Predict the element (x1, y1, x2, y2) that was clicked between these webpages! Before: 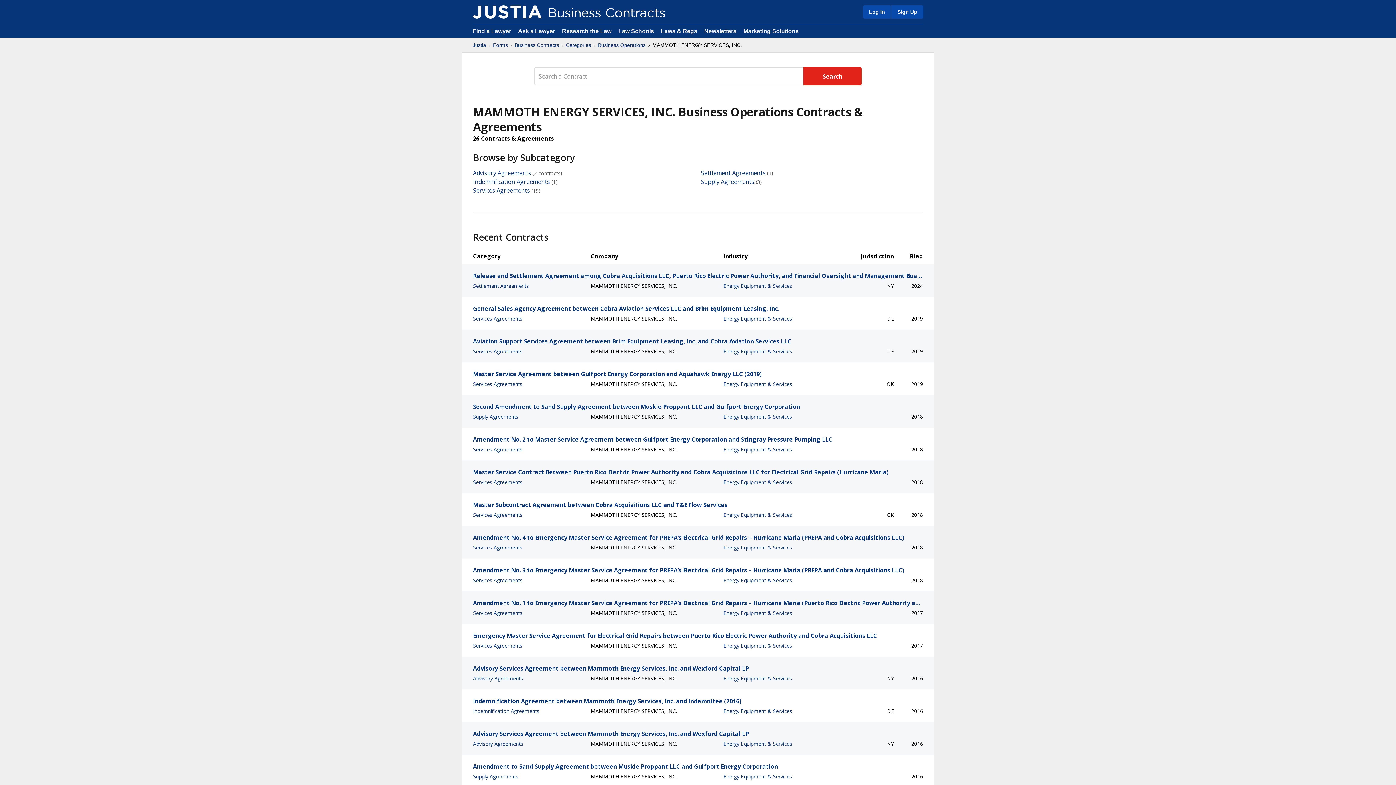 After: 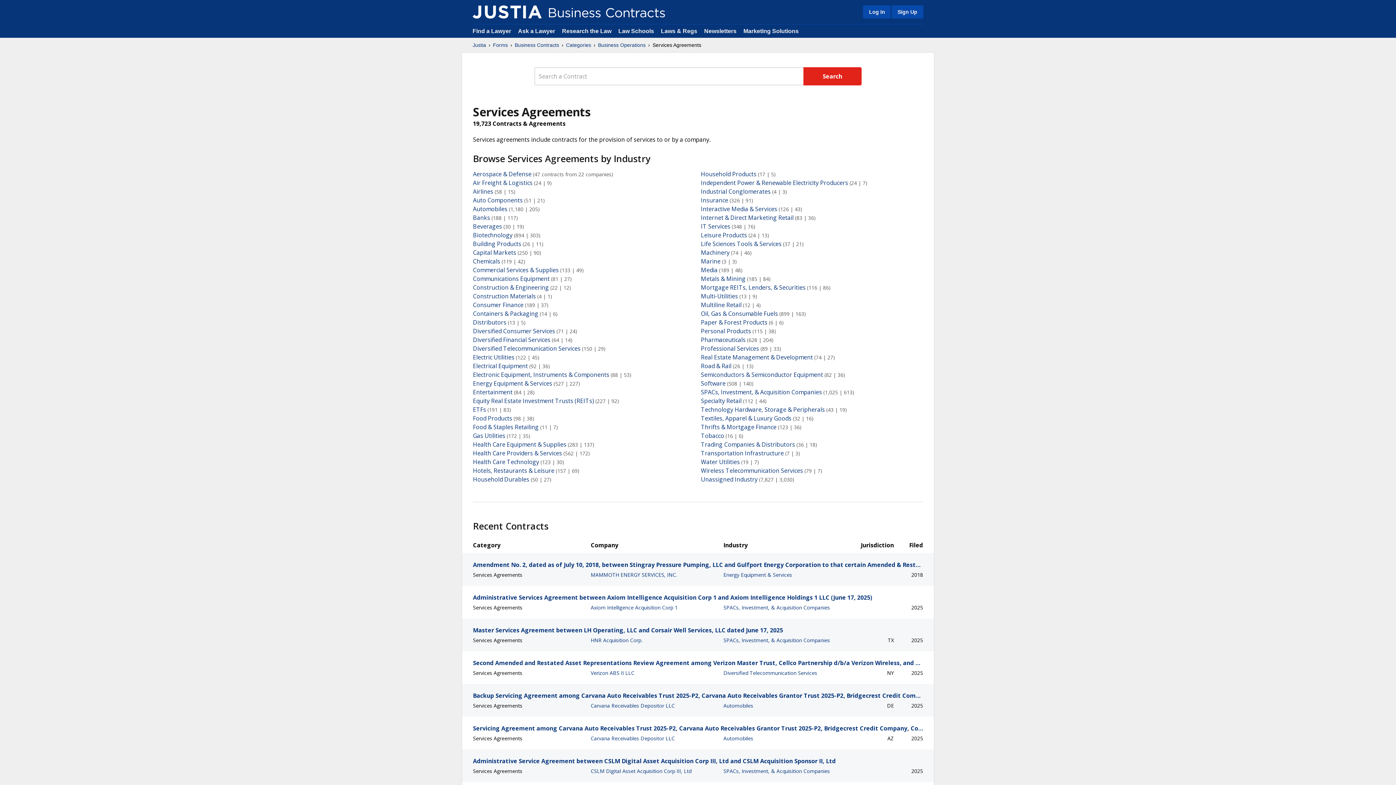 Action: bbox: (473, 446, 522, 453) label: Services Agreements